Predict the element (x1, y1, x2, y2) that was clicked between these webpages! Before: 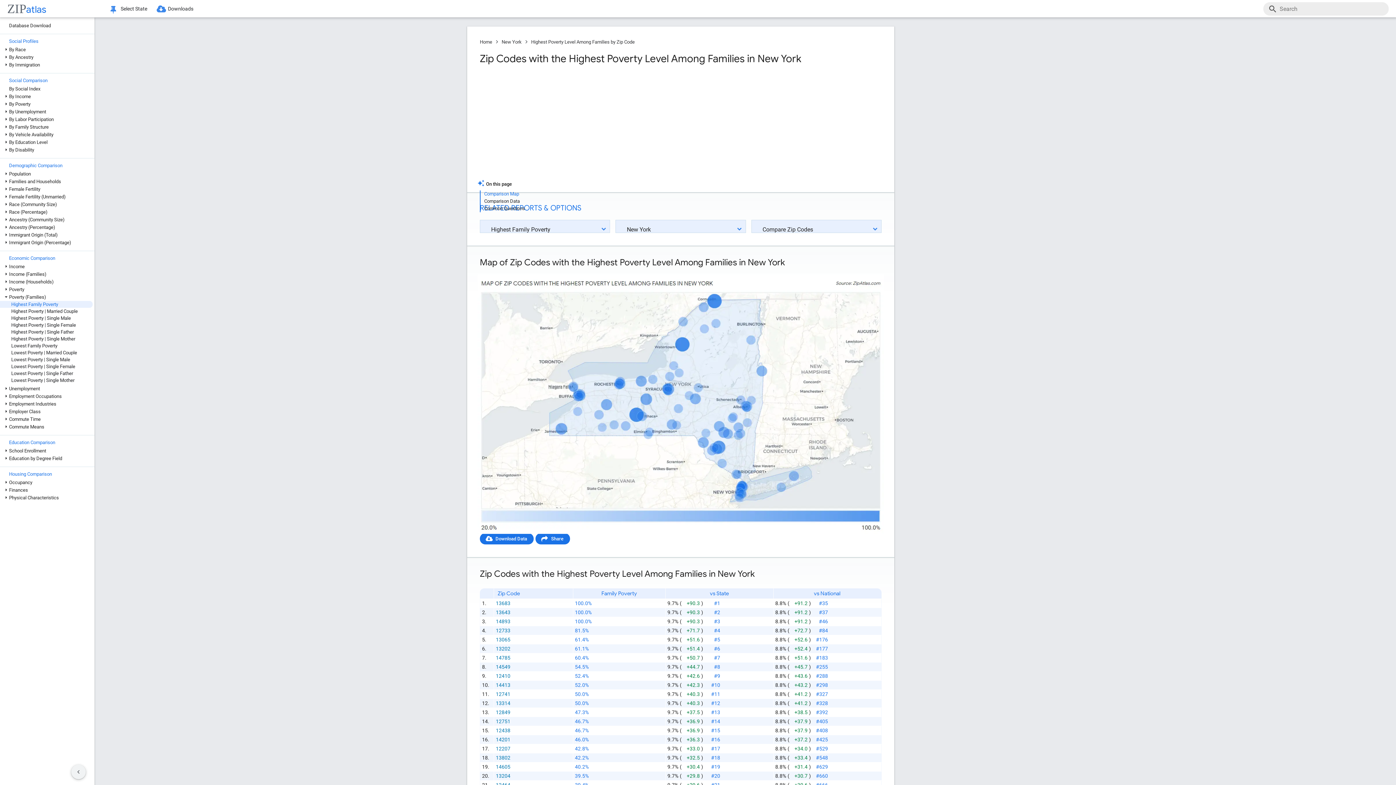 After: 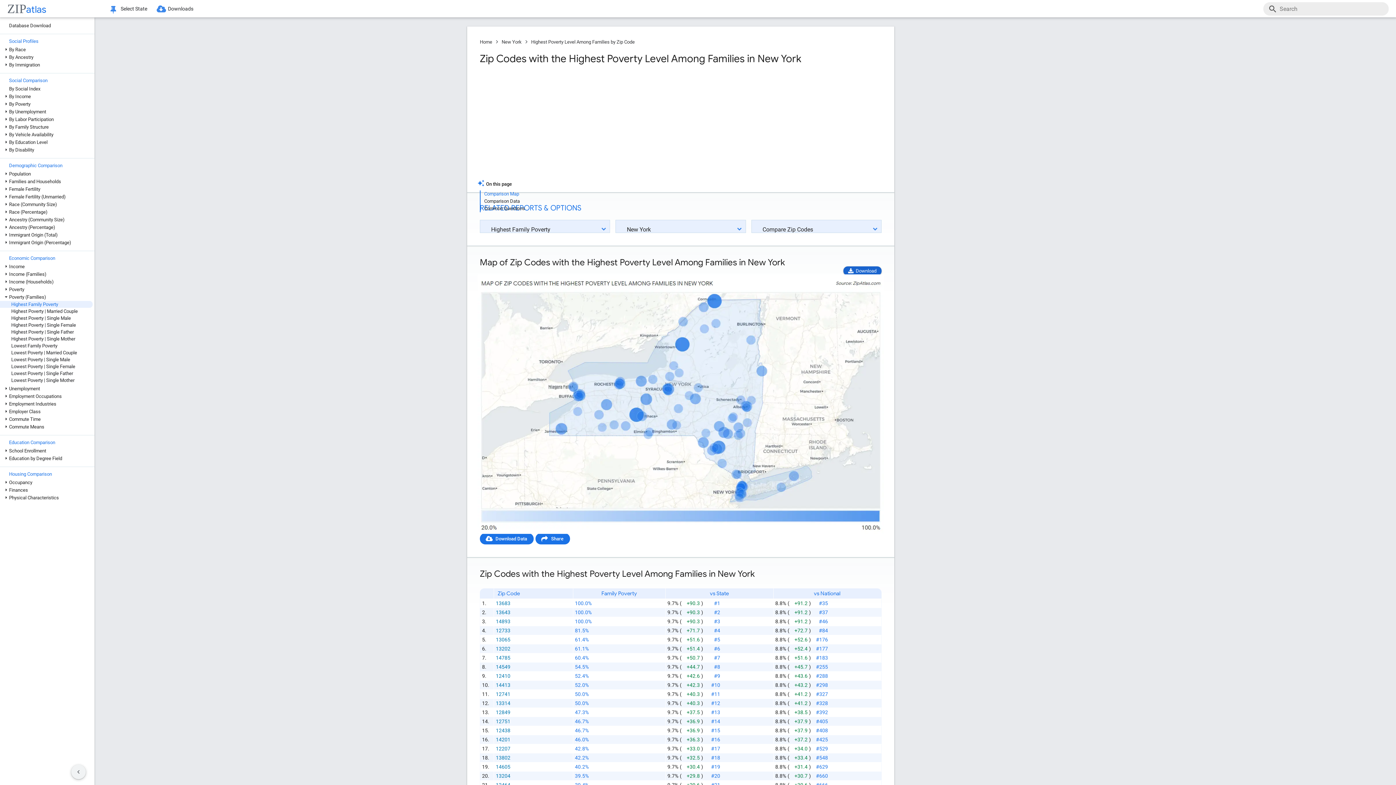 Action: bbox: (843, 266, 881, 275) label: Download